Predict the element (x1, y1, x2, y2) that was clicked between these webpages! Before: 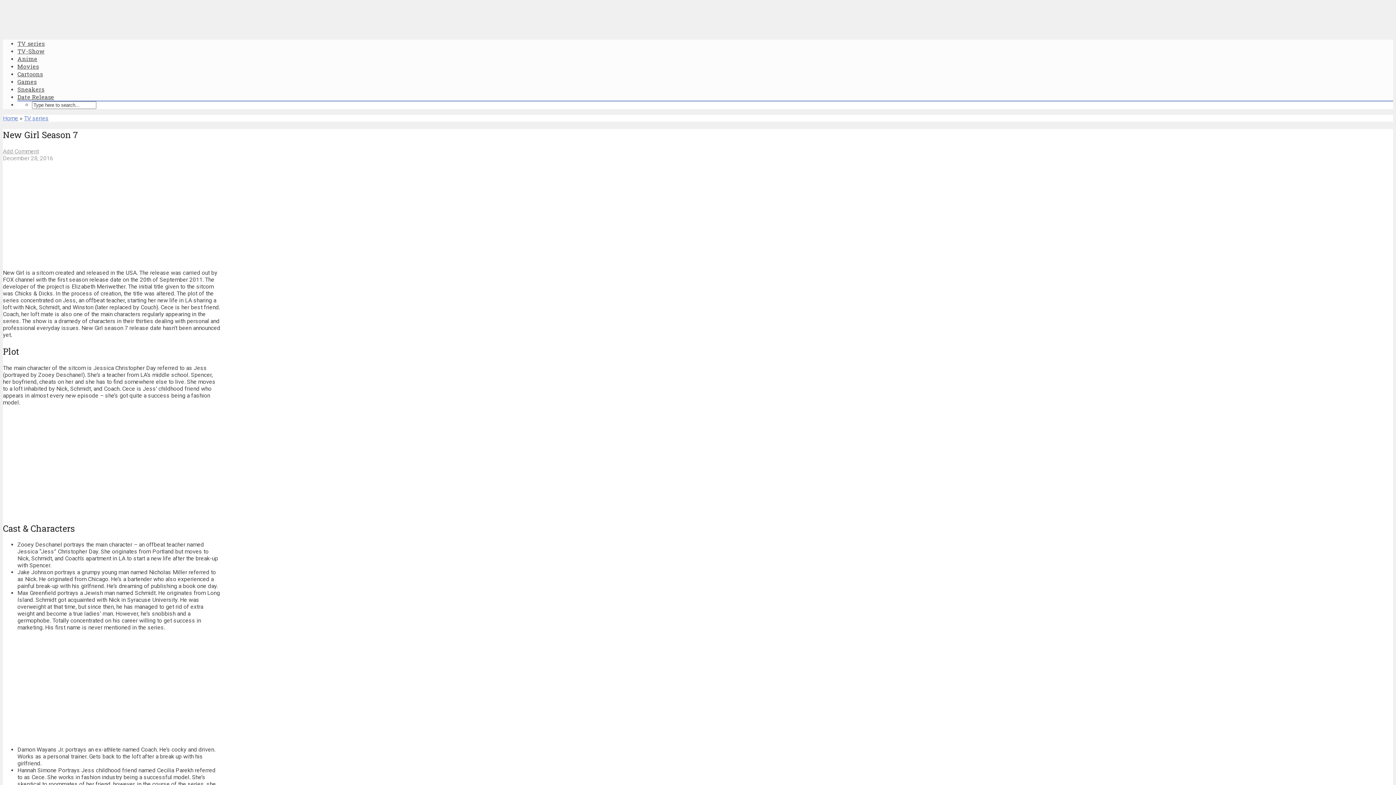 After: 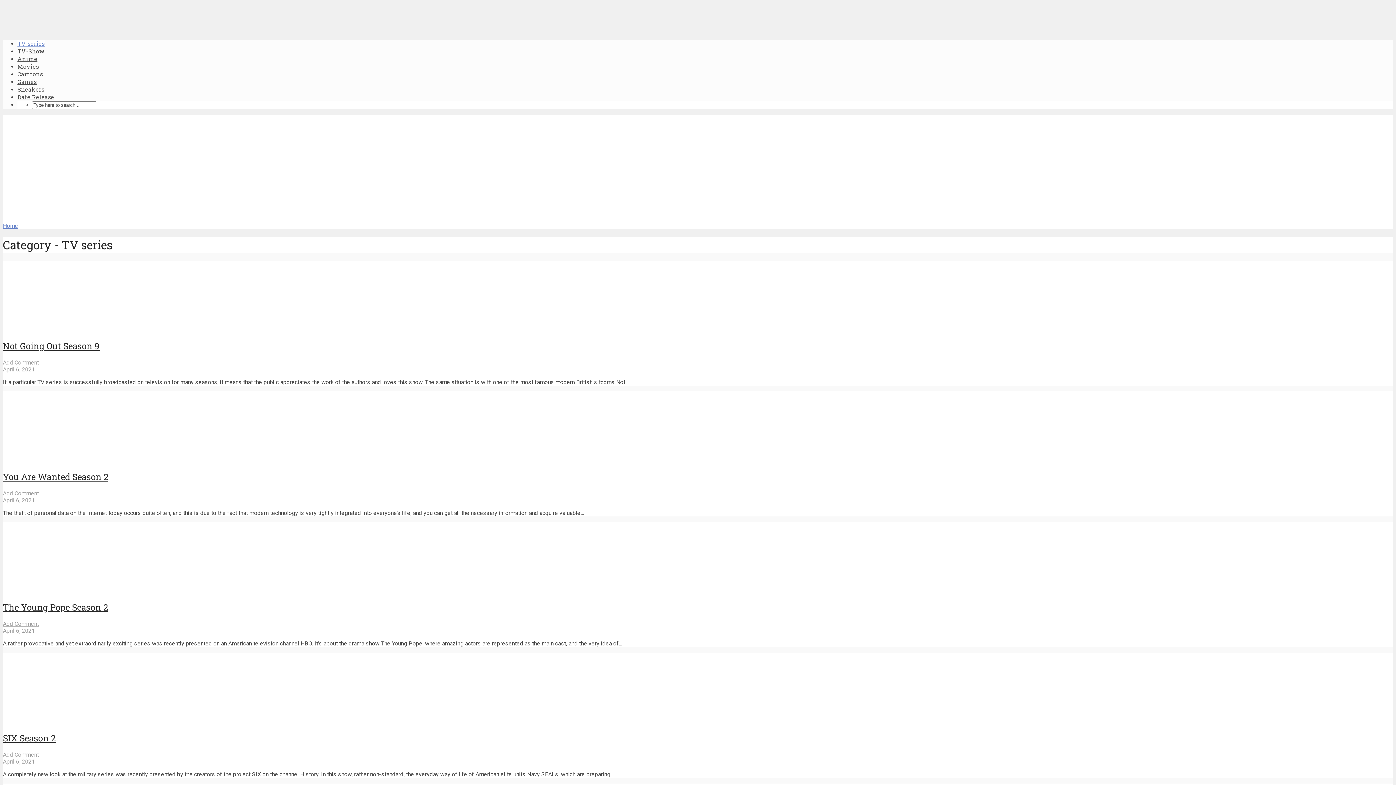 Action: bbox: (24, 114, 48, 121) label: TV series